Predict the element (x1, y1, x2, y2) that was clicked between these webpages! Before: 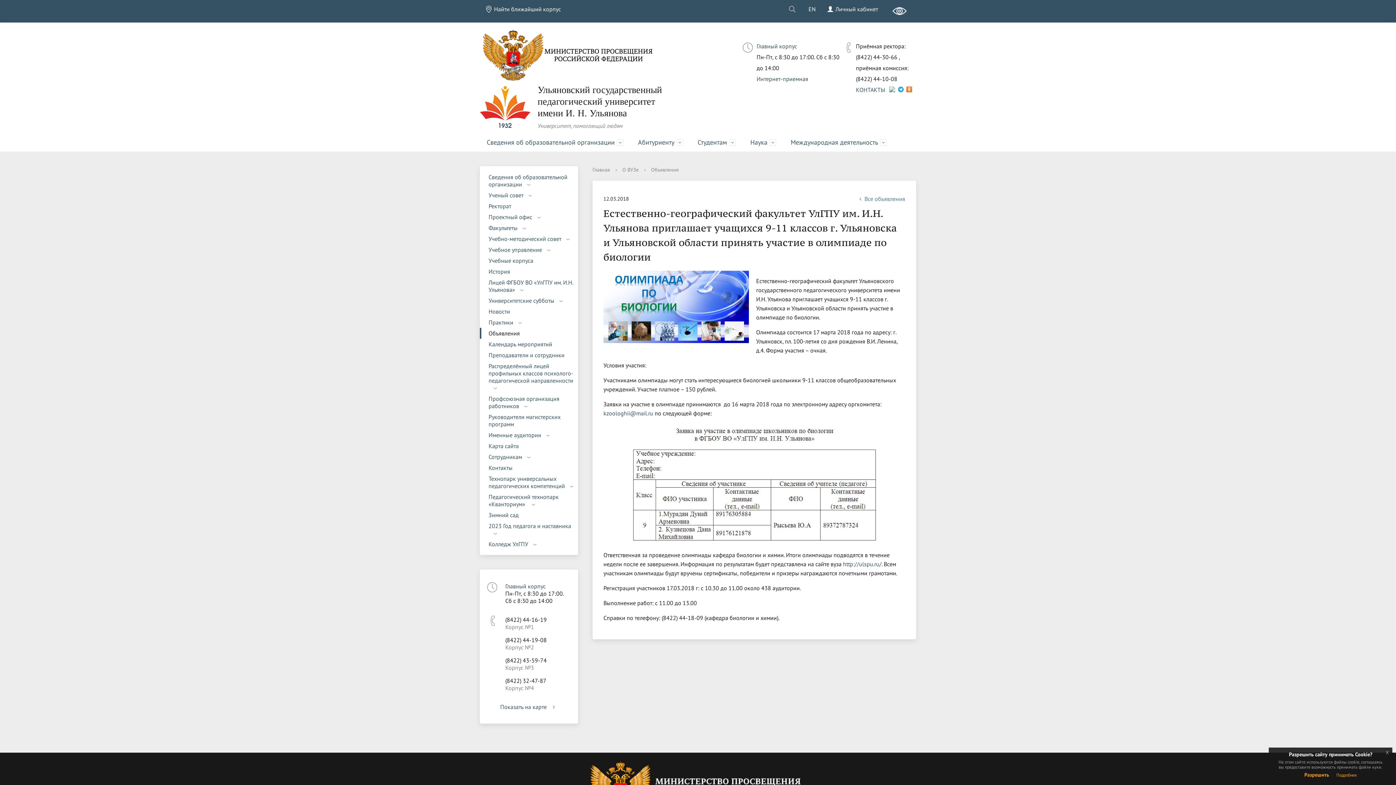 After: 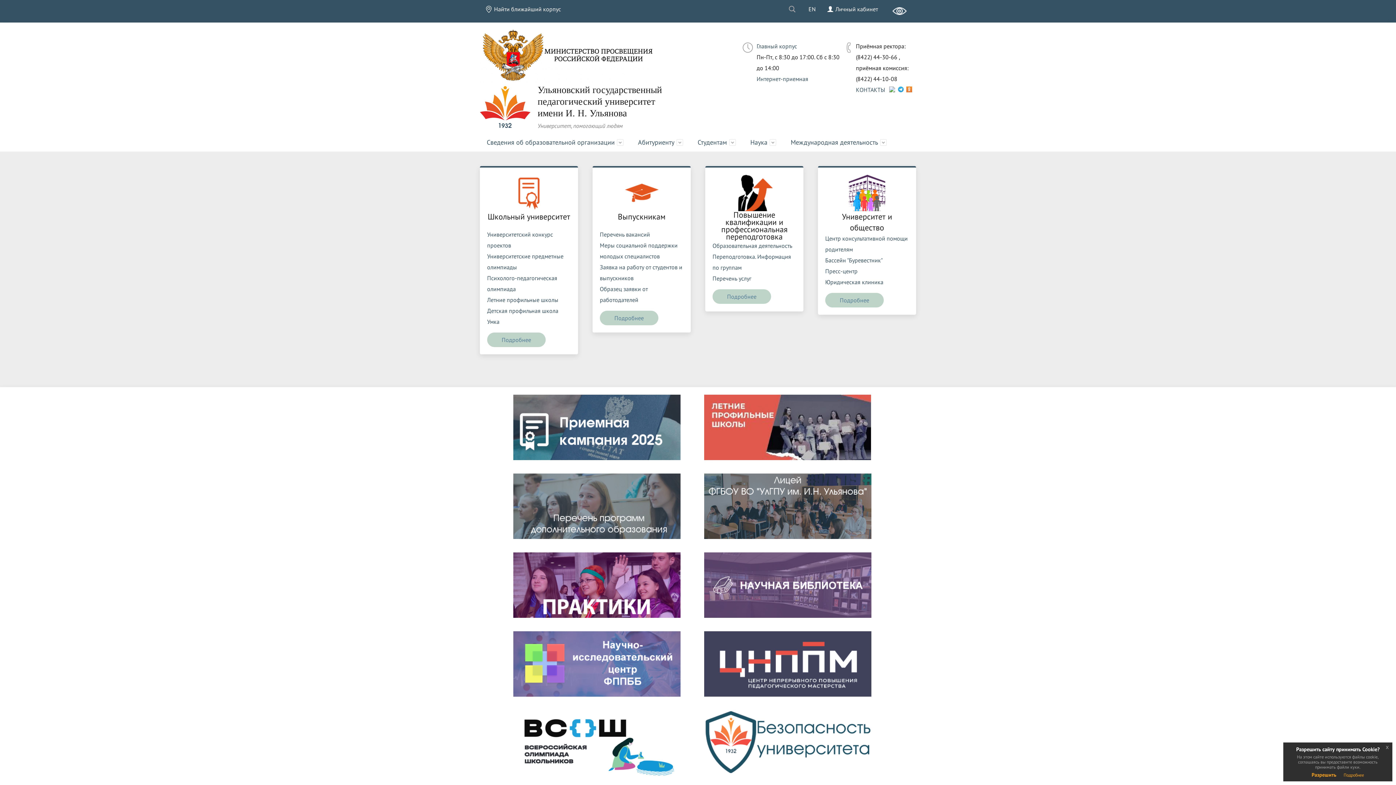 Action: bbox: (537, 84, 728, 129) label: Ульяновский государственный педагогический университет
имени И. Н. Ульянова
Университет, помогающий людям
